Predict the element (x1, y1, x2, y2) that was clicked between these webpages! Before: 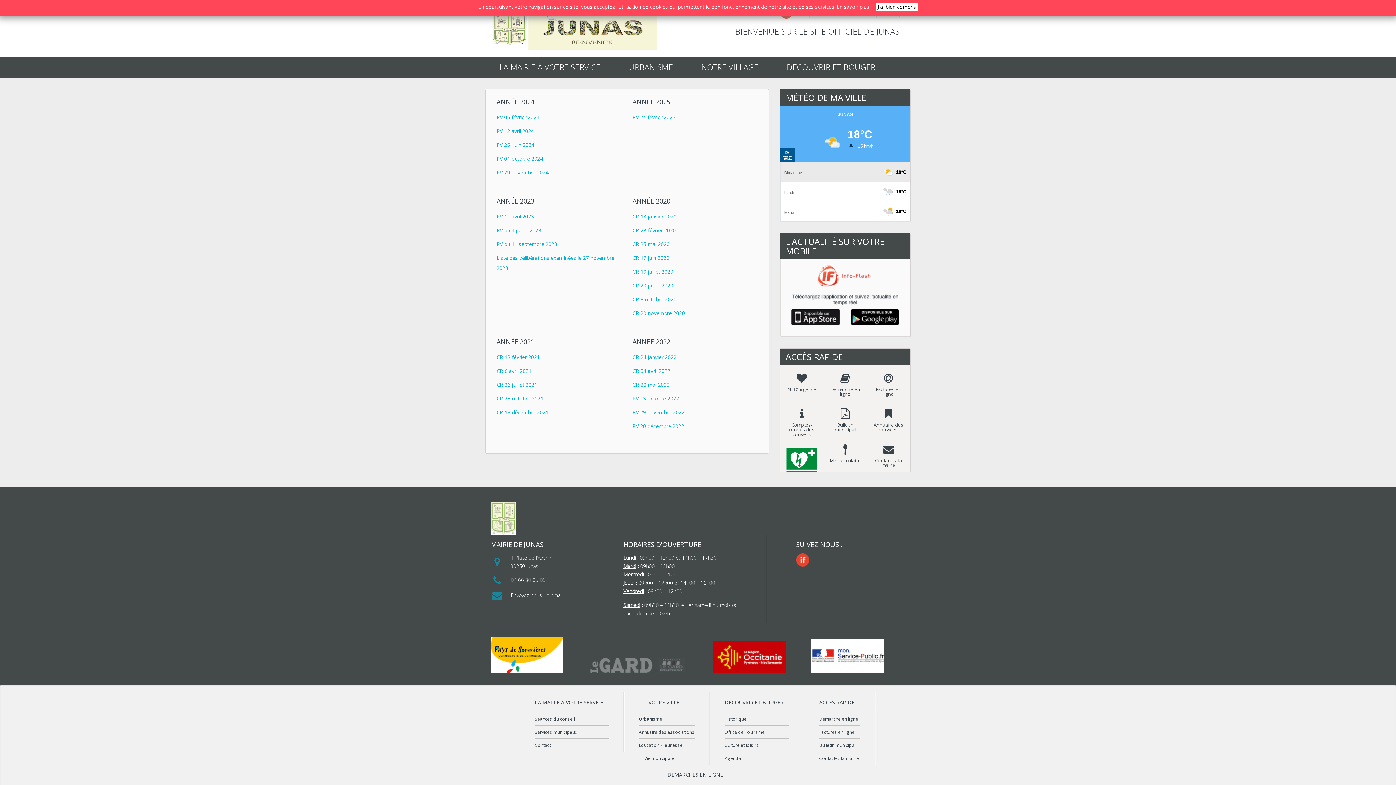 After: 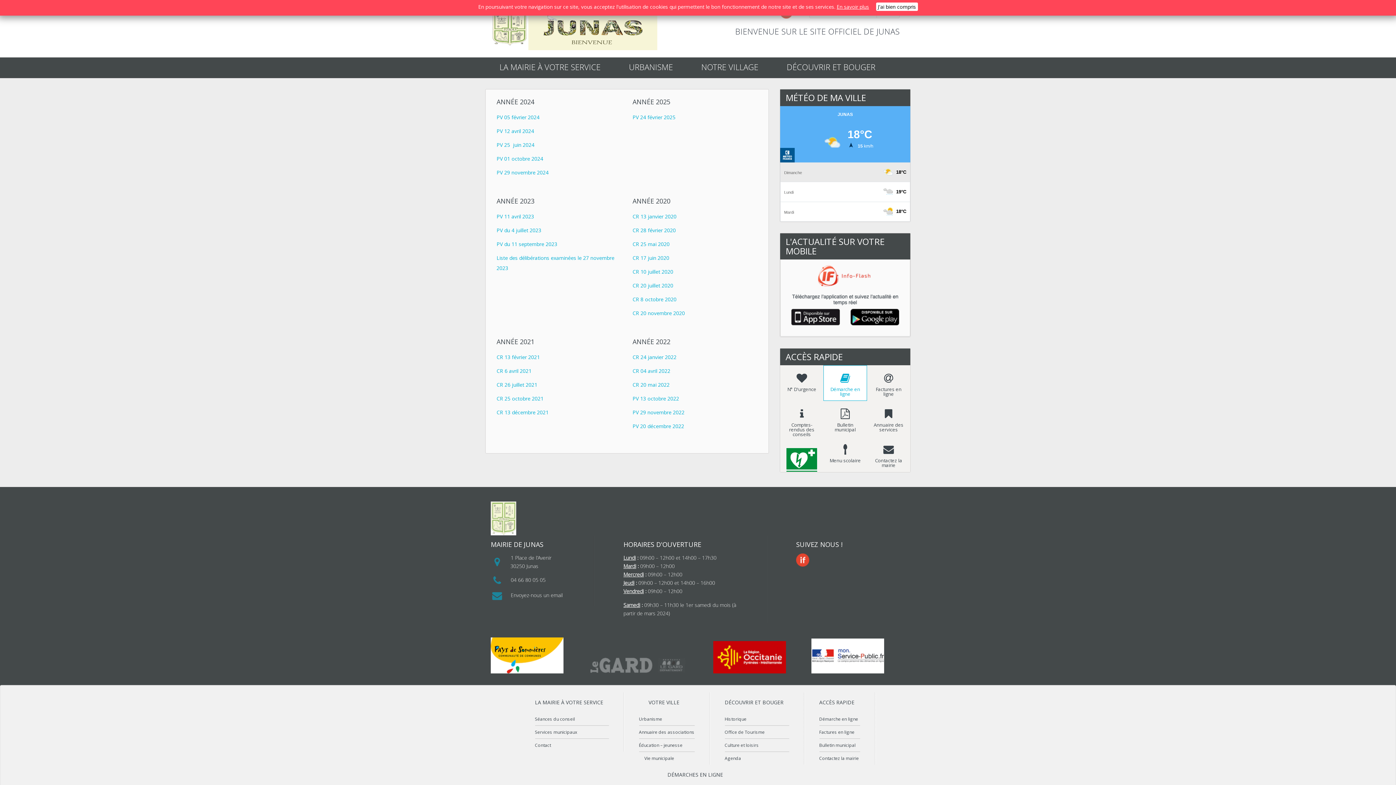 Action: label: Démarche en ligne bbox: (829, 365, 861, 400)